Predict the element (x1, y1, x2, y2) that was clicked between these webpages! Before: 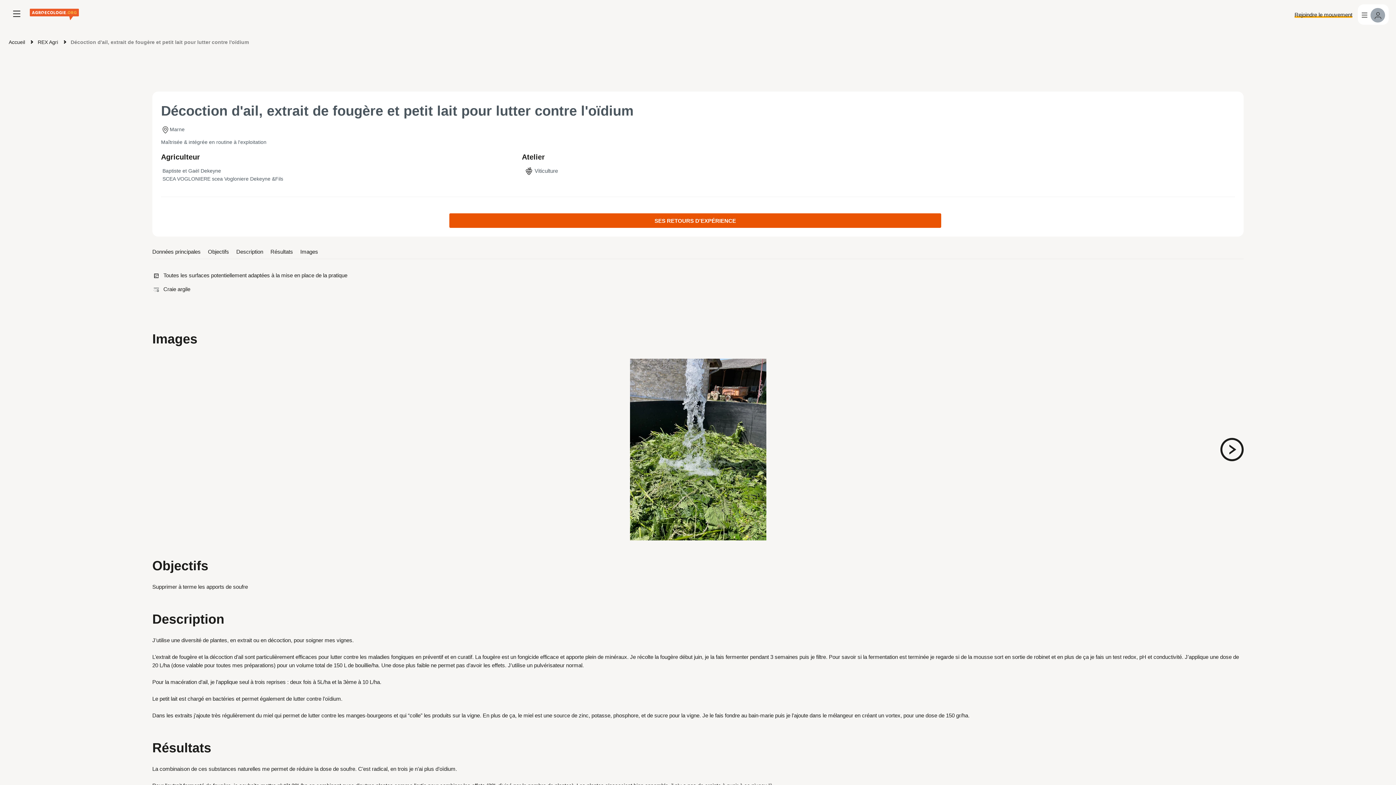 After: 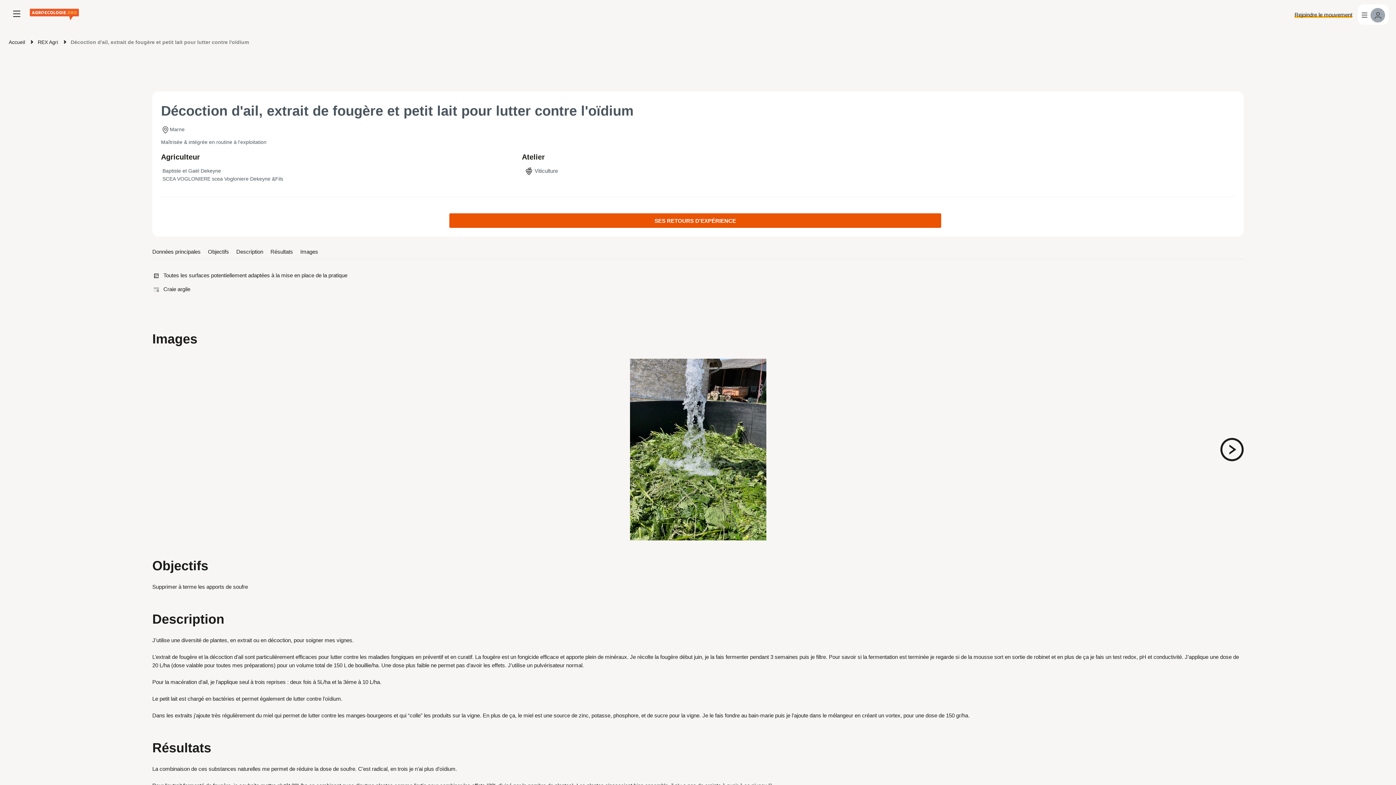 Action: bbox: (69, 39, 248, 45) label:  Décoction d'ail, extrait de fougère et petit lait pour lutter contre l'oïdium